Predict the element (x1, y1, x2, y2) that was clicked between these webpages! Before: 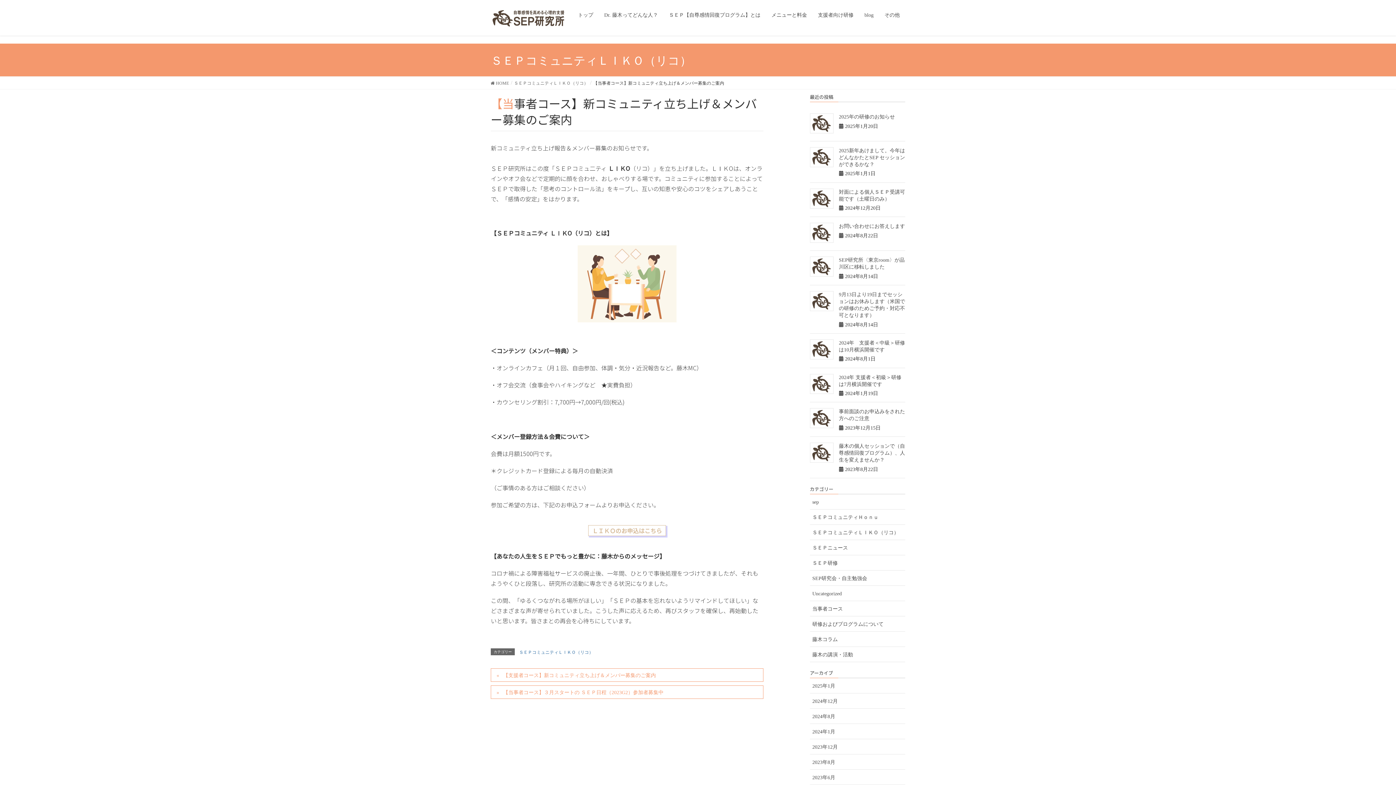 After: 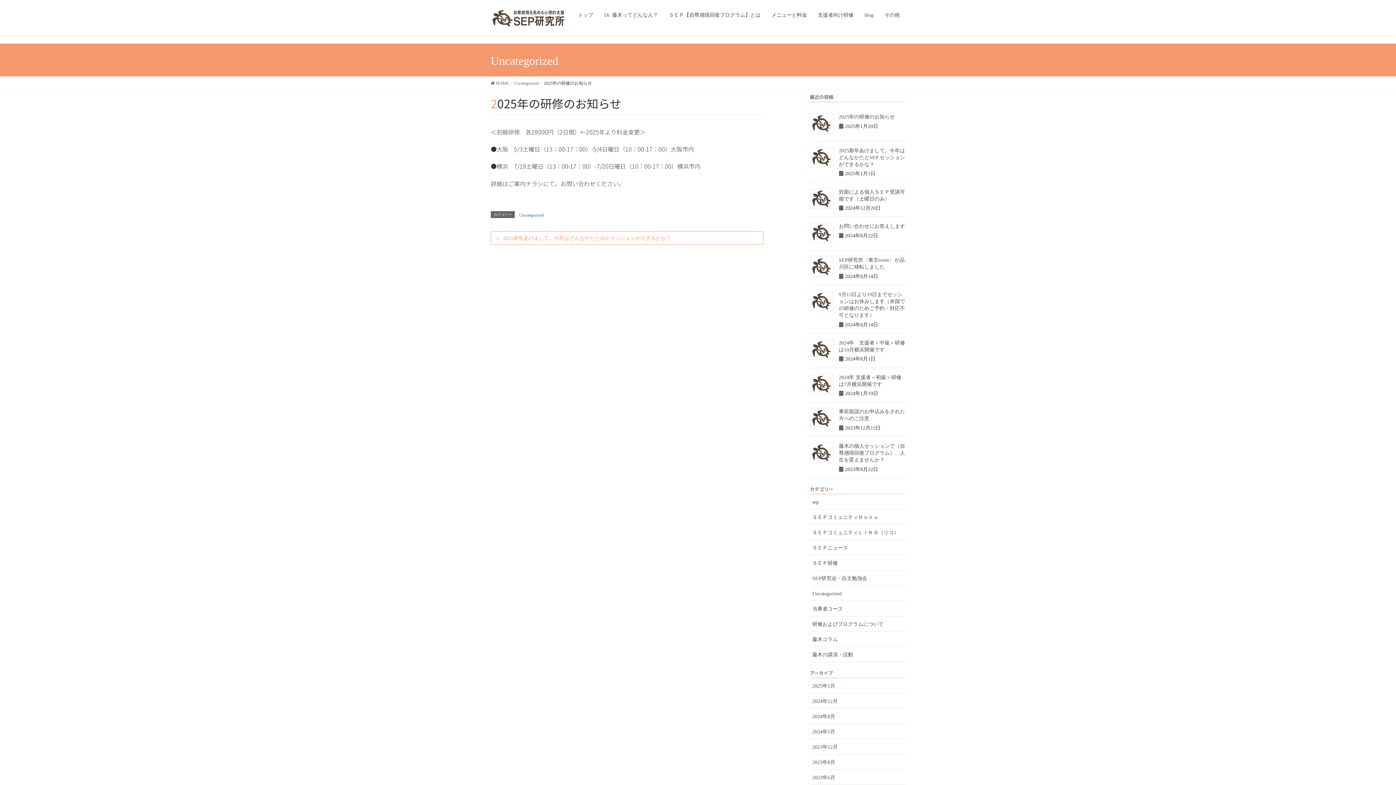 Action: label: 2025年の研修のお知らせ bbox: (839, 114, 895, 119)